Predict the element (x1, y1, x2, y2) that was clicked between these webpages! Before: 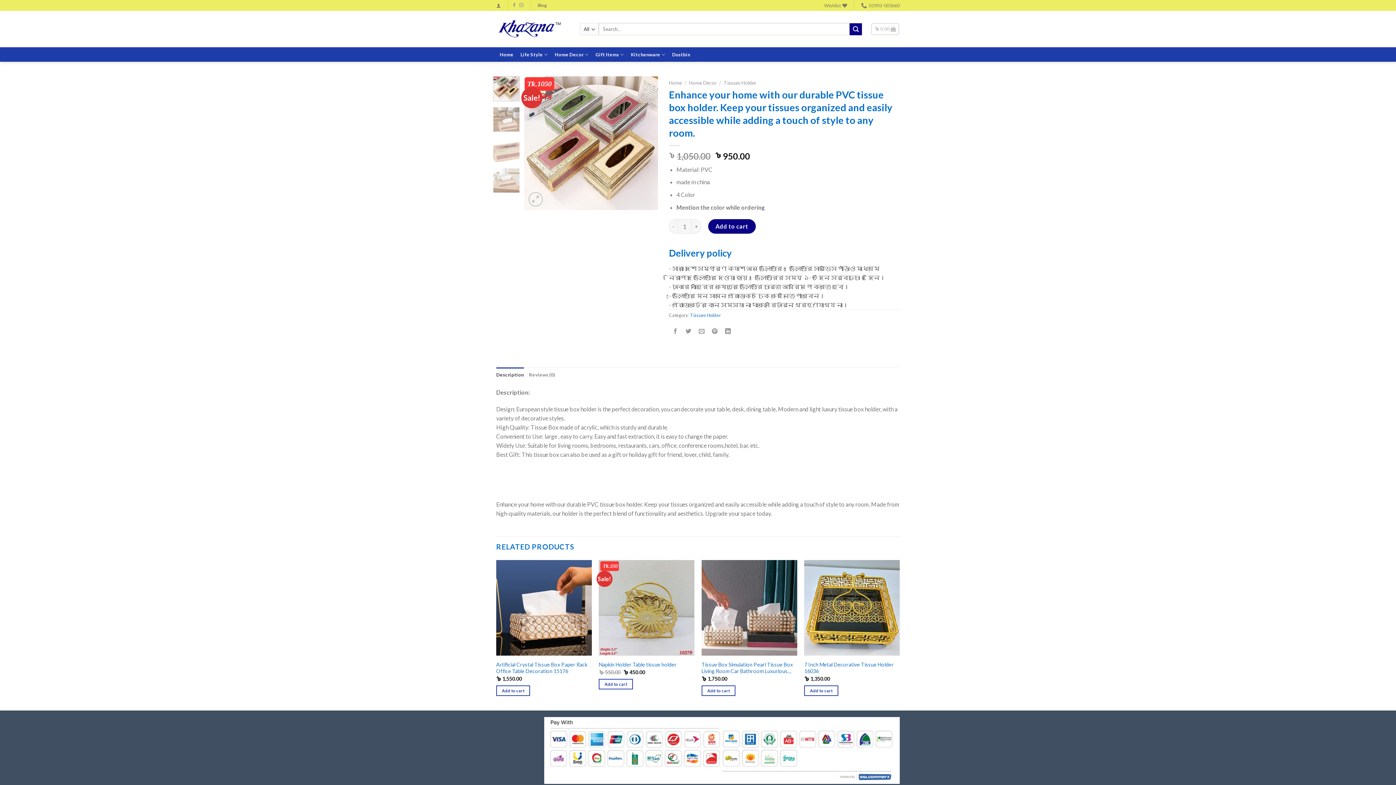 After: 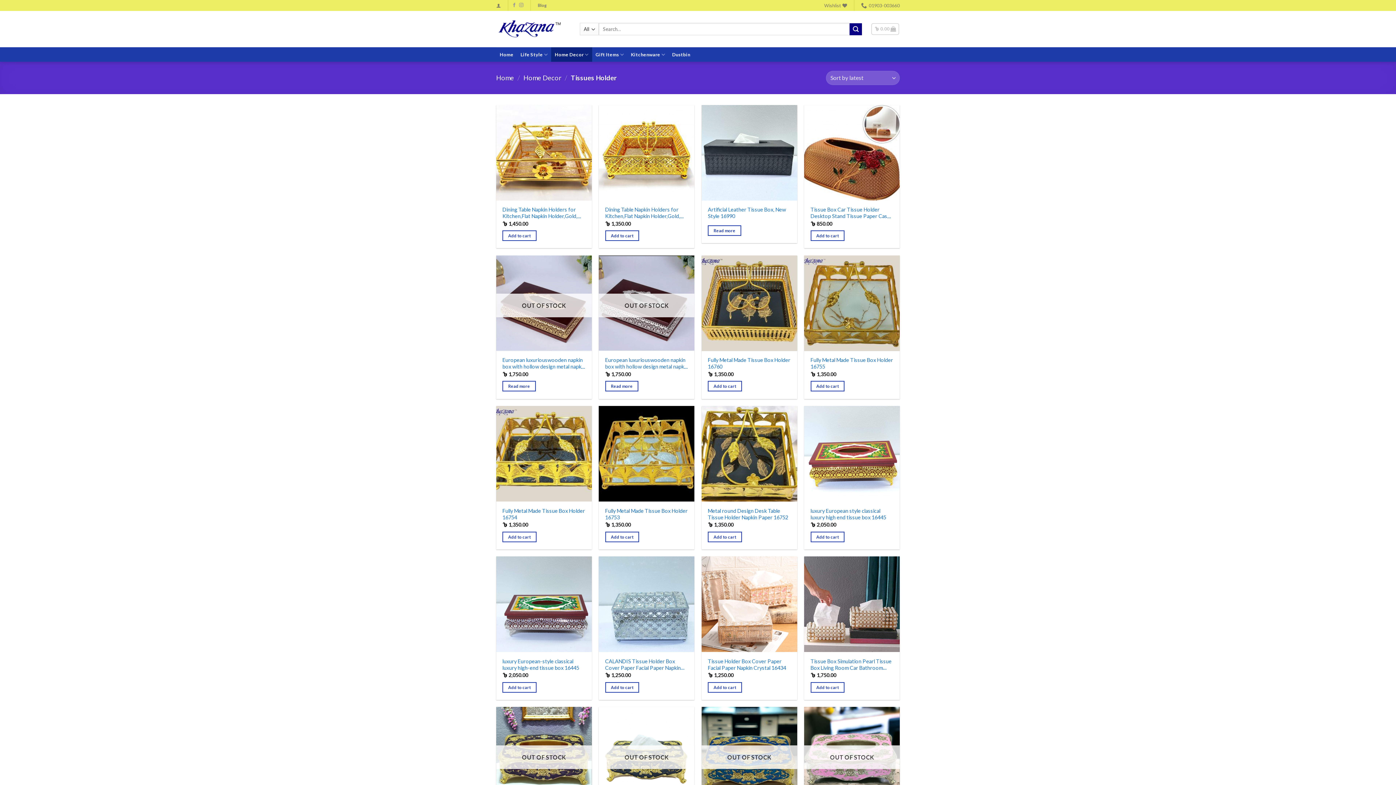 Action: label: Tissues Holder bbox: (690, 312, 721, 318)